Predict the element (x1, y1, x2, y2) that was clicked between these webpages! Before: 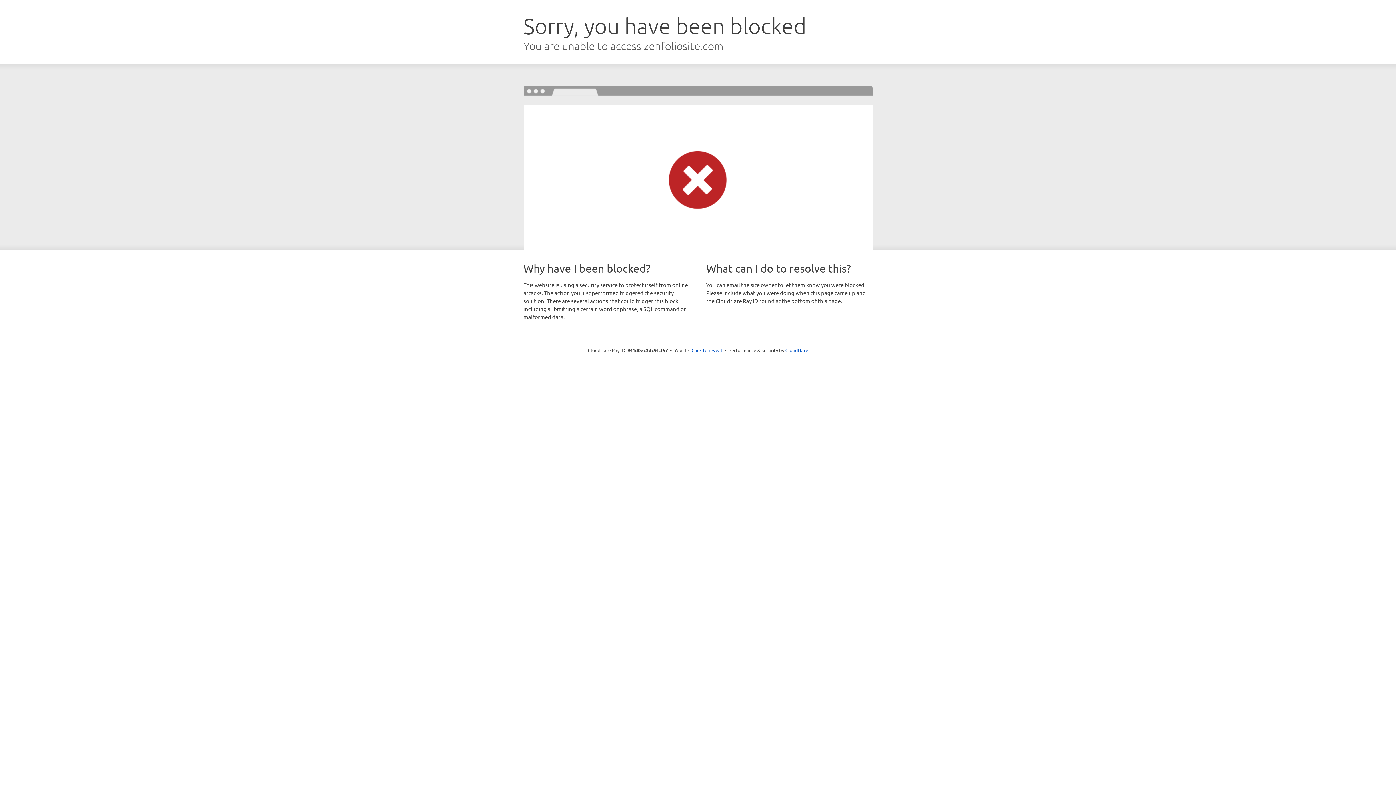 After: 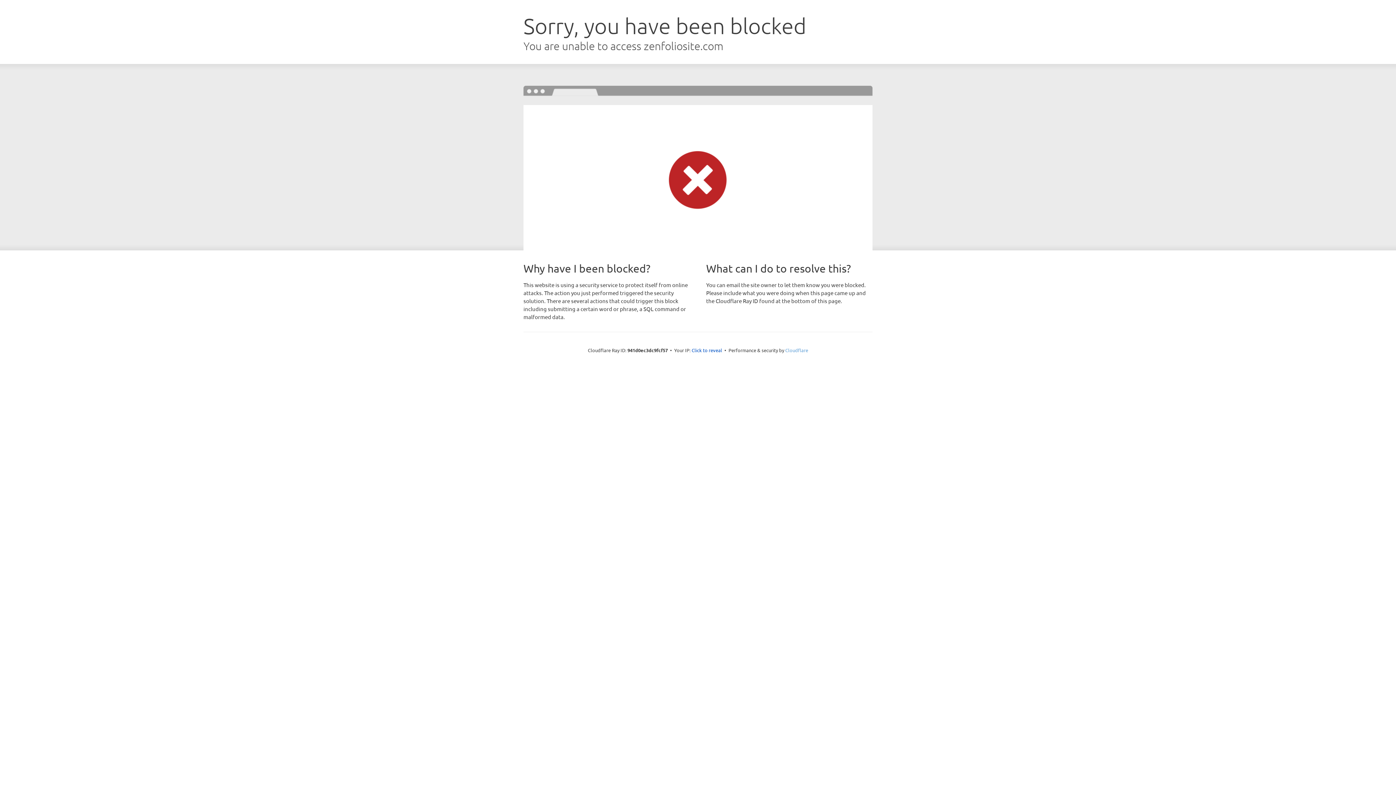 Action: label: Cloudflare bbox: (785, 347, 808, 353)